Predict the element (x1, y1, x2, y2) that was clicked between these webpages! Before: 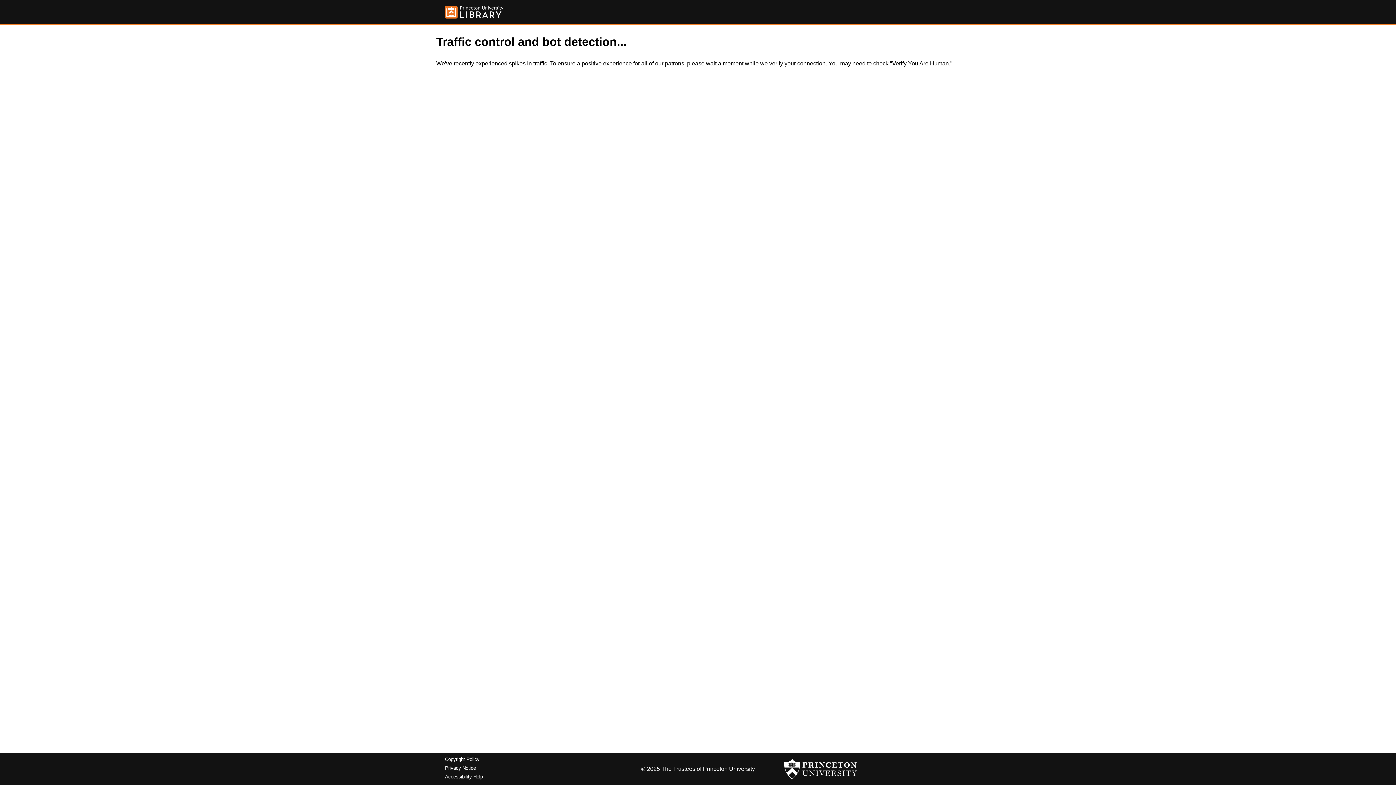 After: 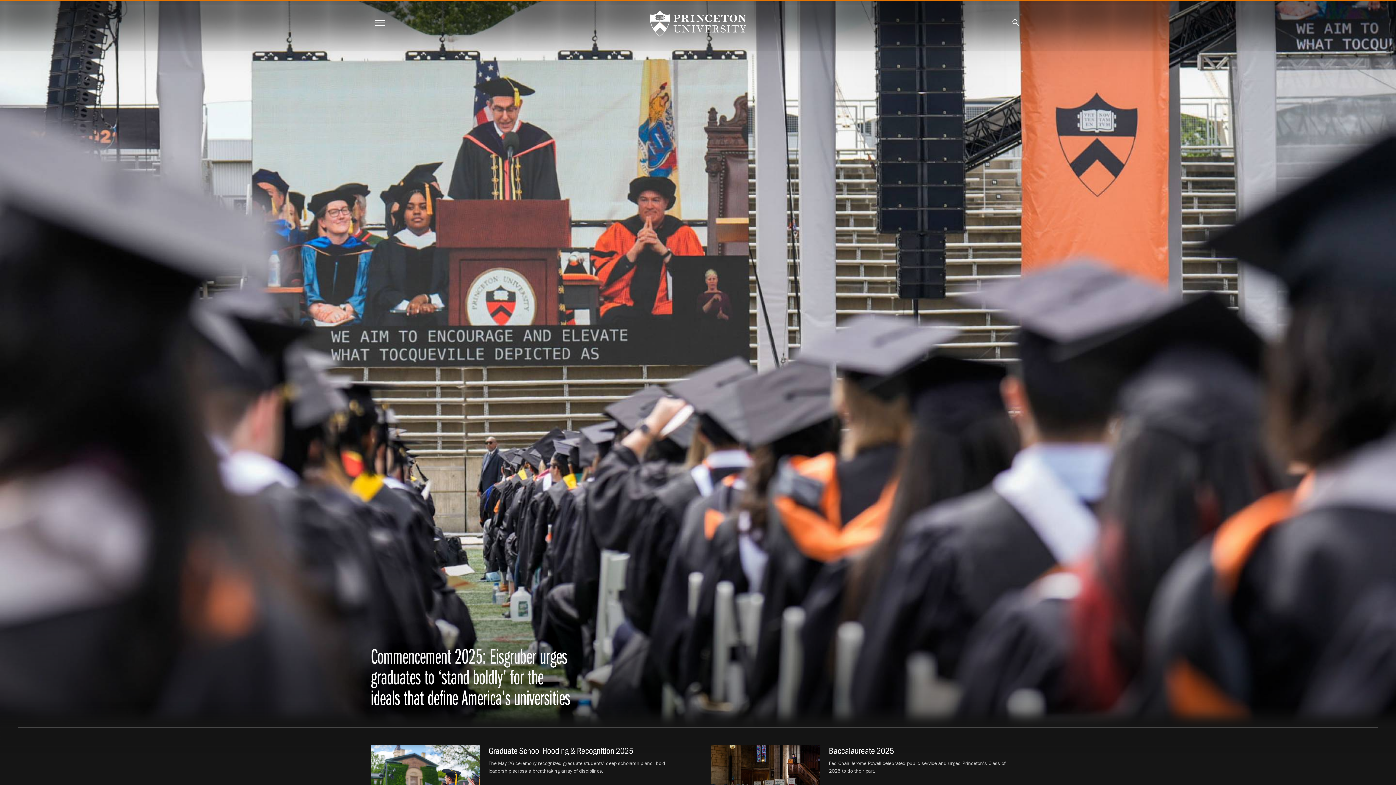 Action: bbox: (784, 756, 857, 782)